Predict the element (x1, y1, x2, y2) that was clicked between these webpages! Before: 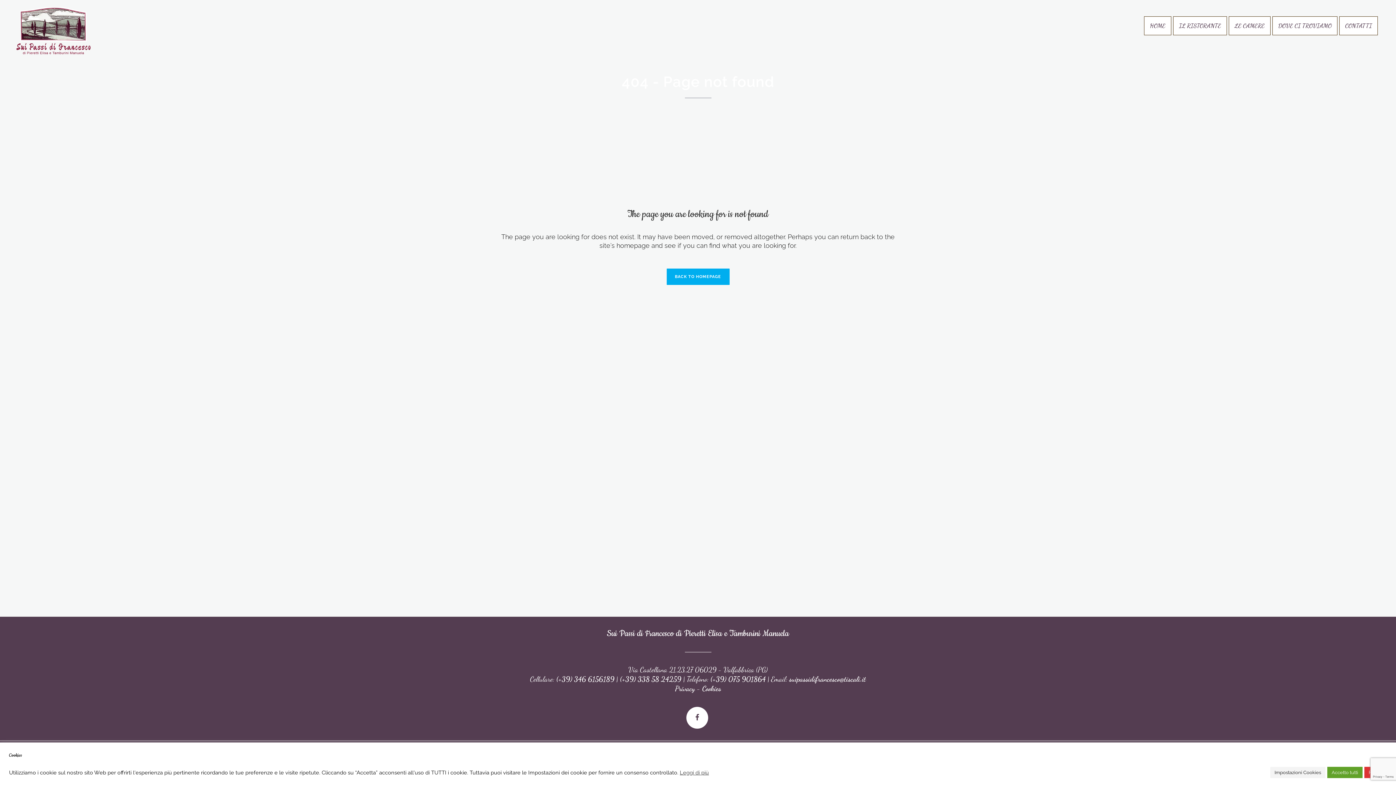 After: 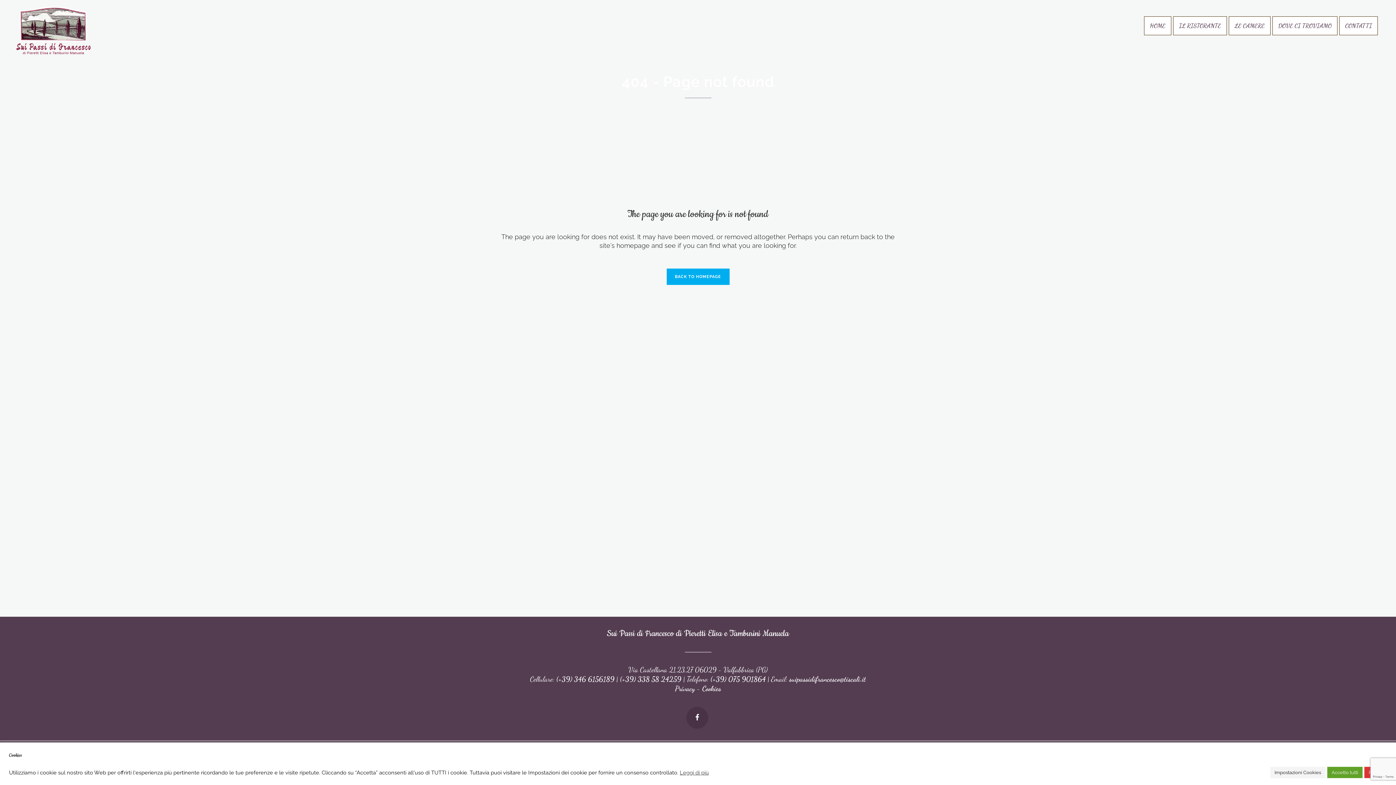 Action: bbox: (686, 712, 709, 721)